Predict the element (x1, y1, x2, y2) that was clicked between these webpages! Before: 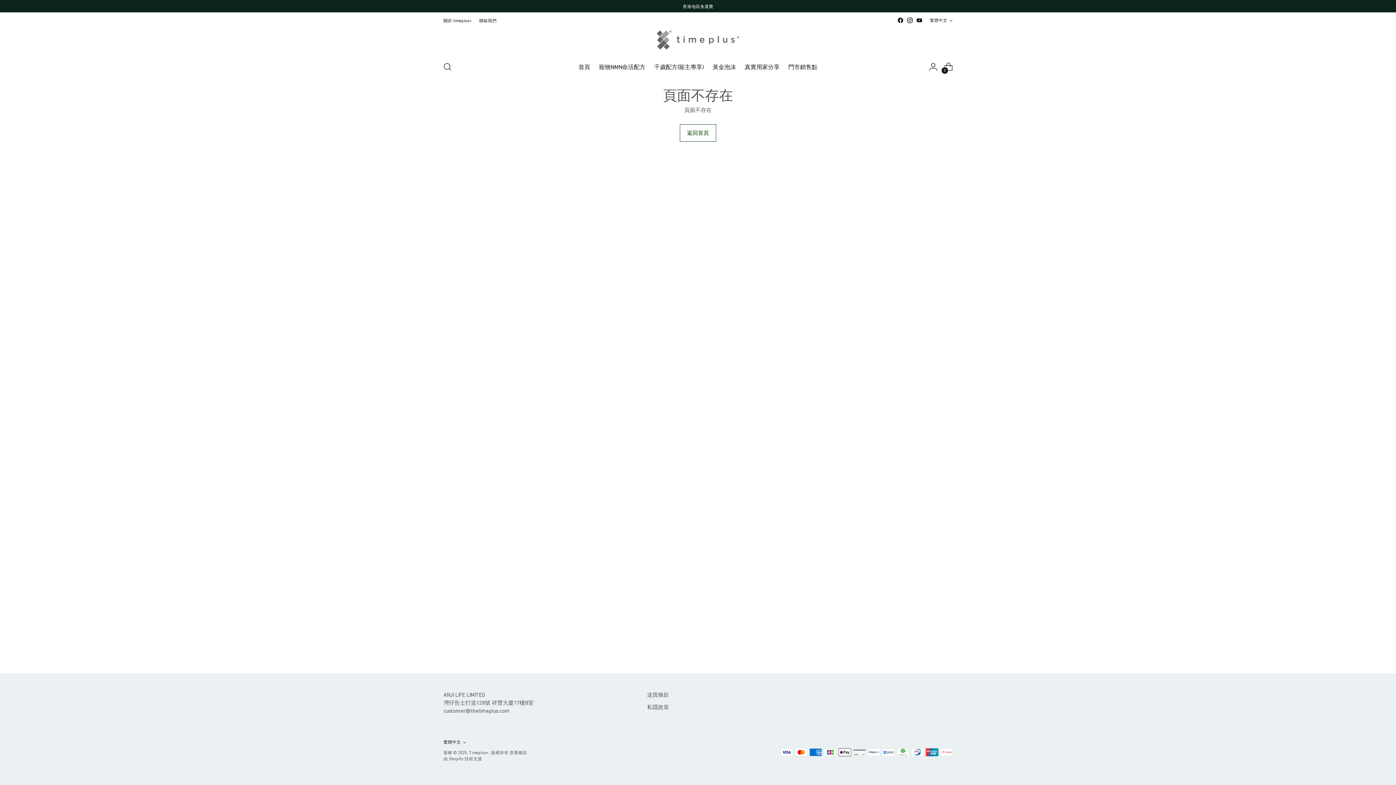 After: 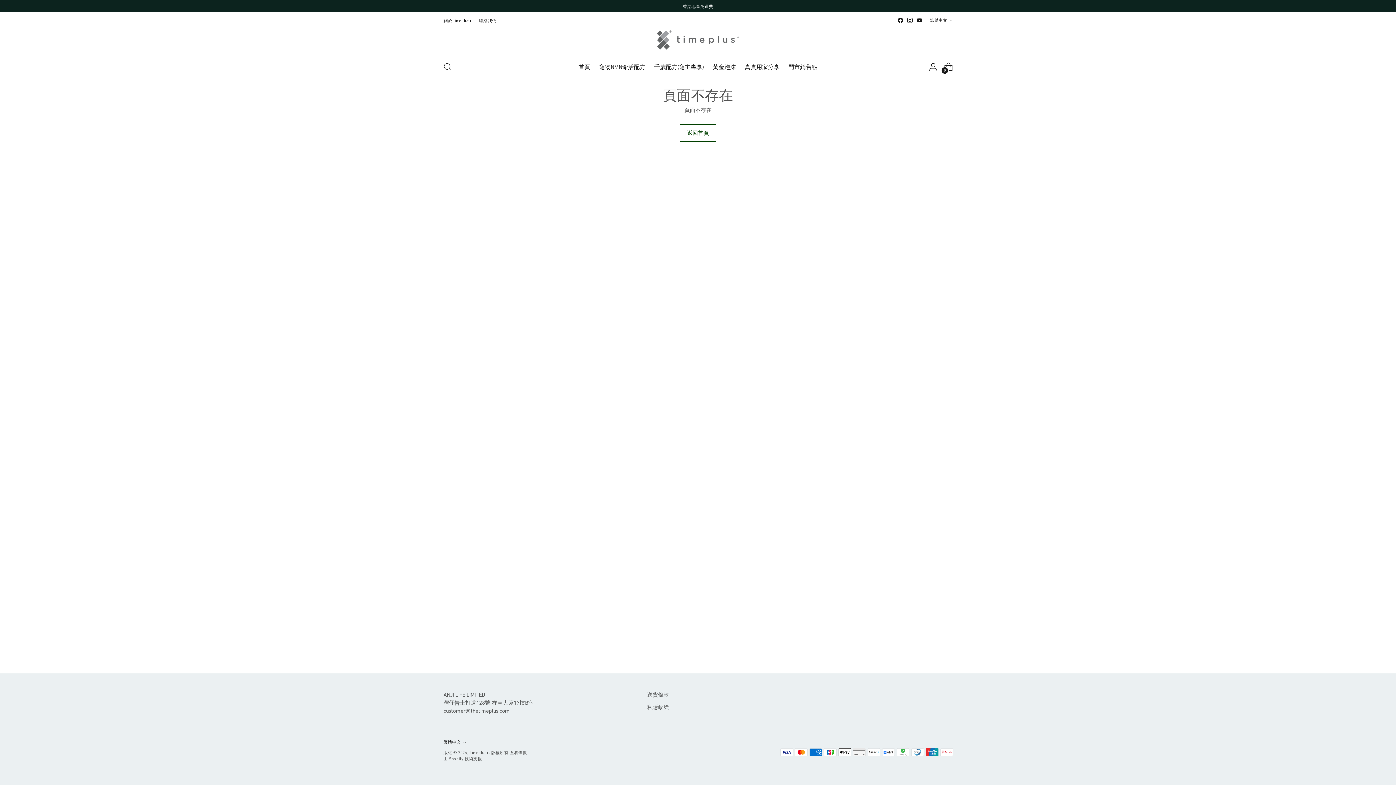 Action: bbox: (897, 17, 904, 23)